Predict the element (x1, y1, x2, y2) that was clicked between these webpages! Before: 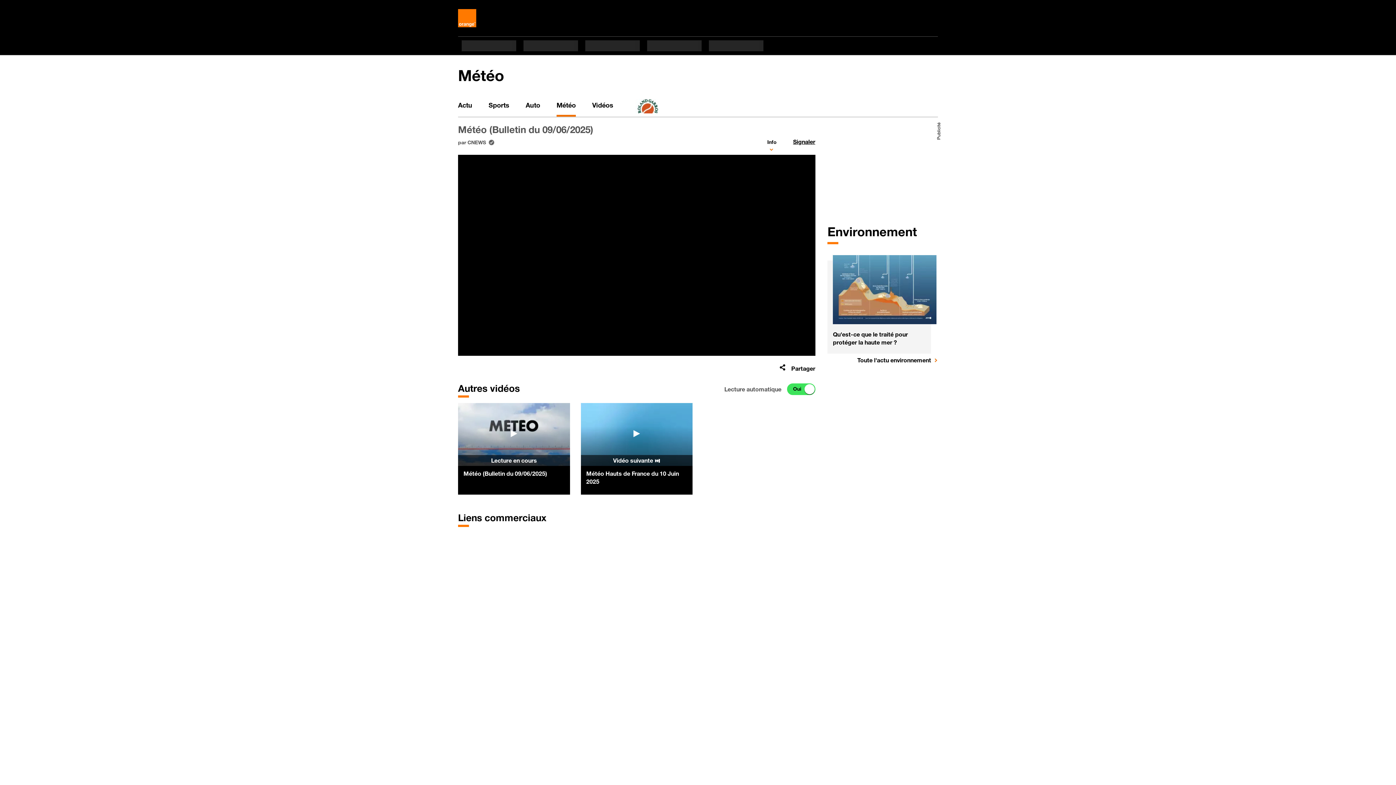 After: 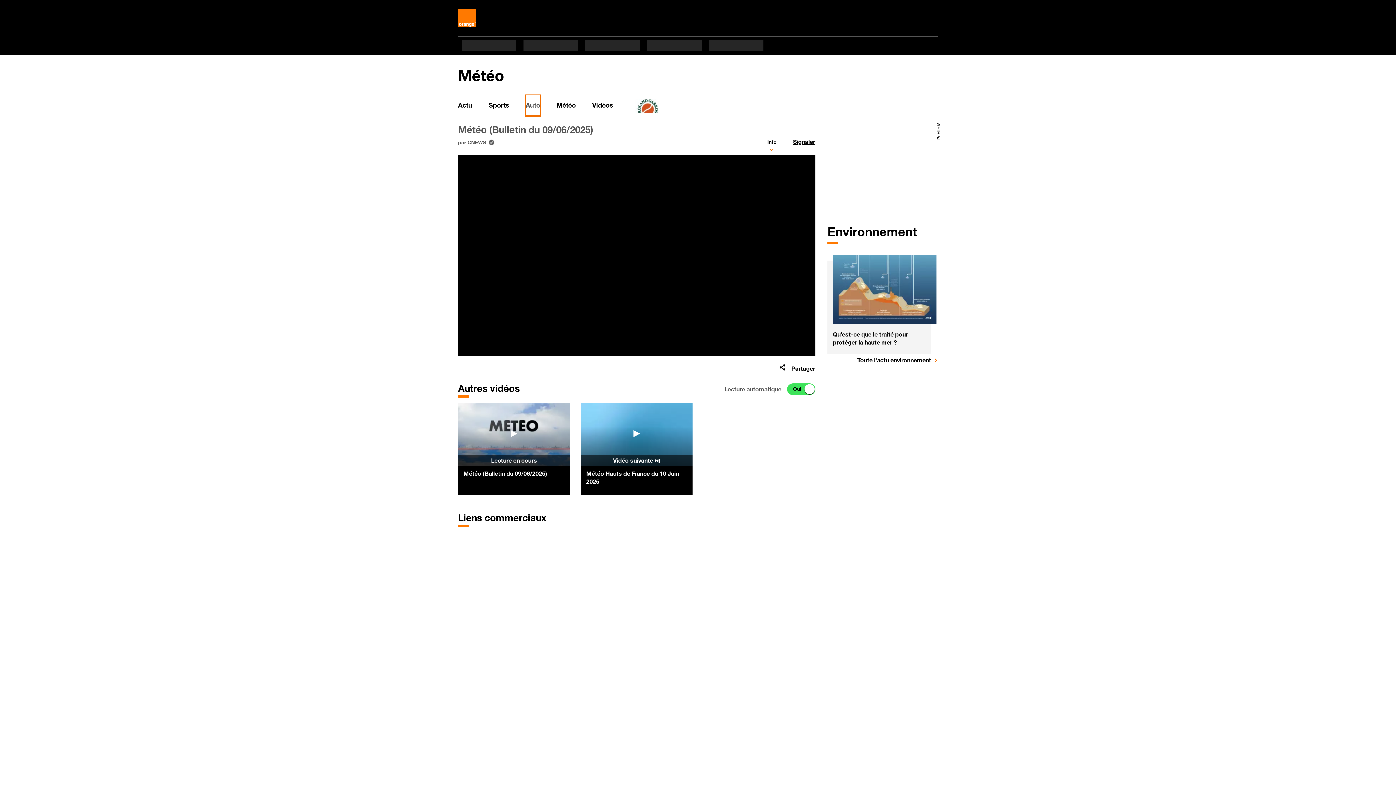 Action: label: Auto bbox: (525, 95, 540, 116)